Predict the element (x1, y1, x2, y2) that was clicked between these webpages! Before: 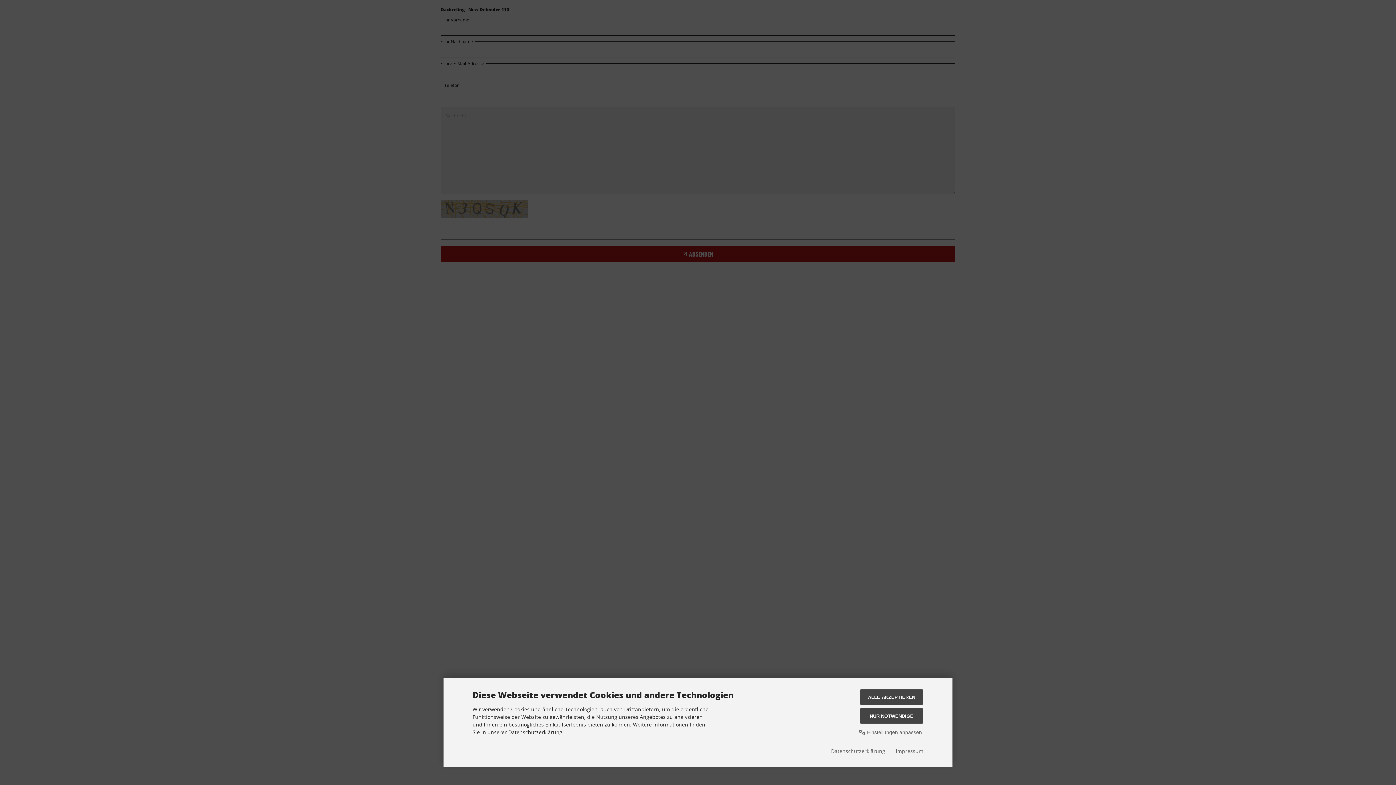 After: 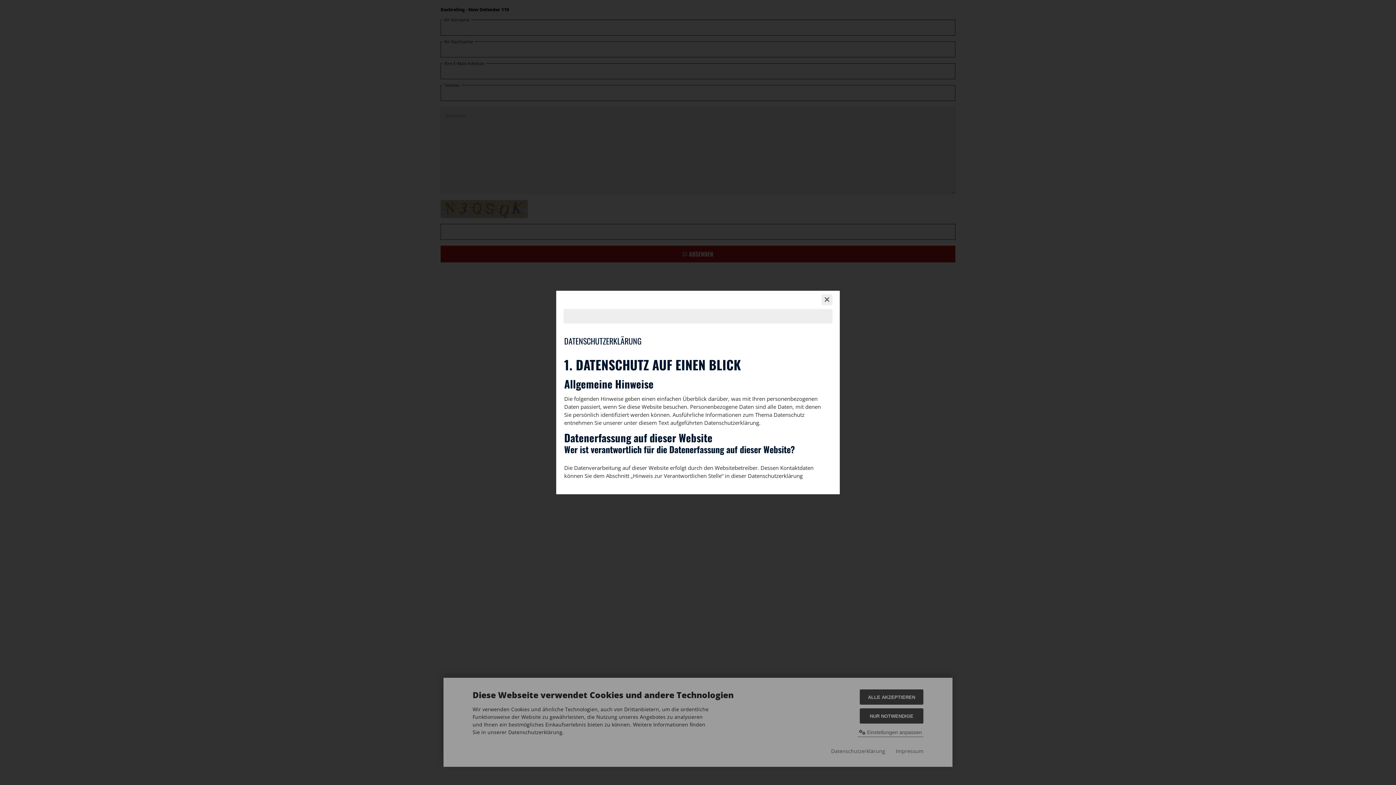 Action: label: Datenschutzerklärung bbox: (831, 747, 885, 755)